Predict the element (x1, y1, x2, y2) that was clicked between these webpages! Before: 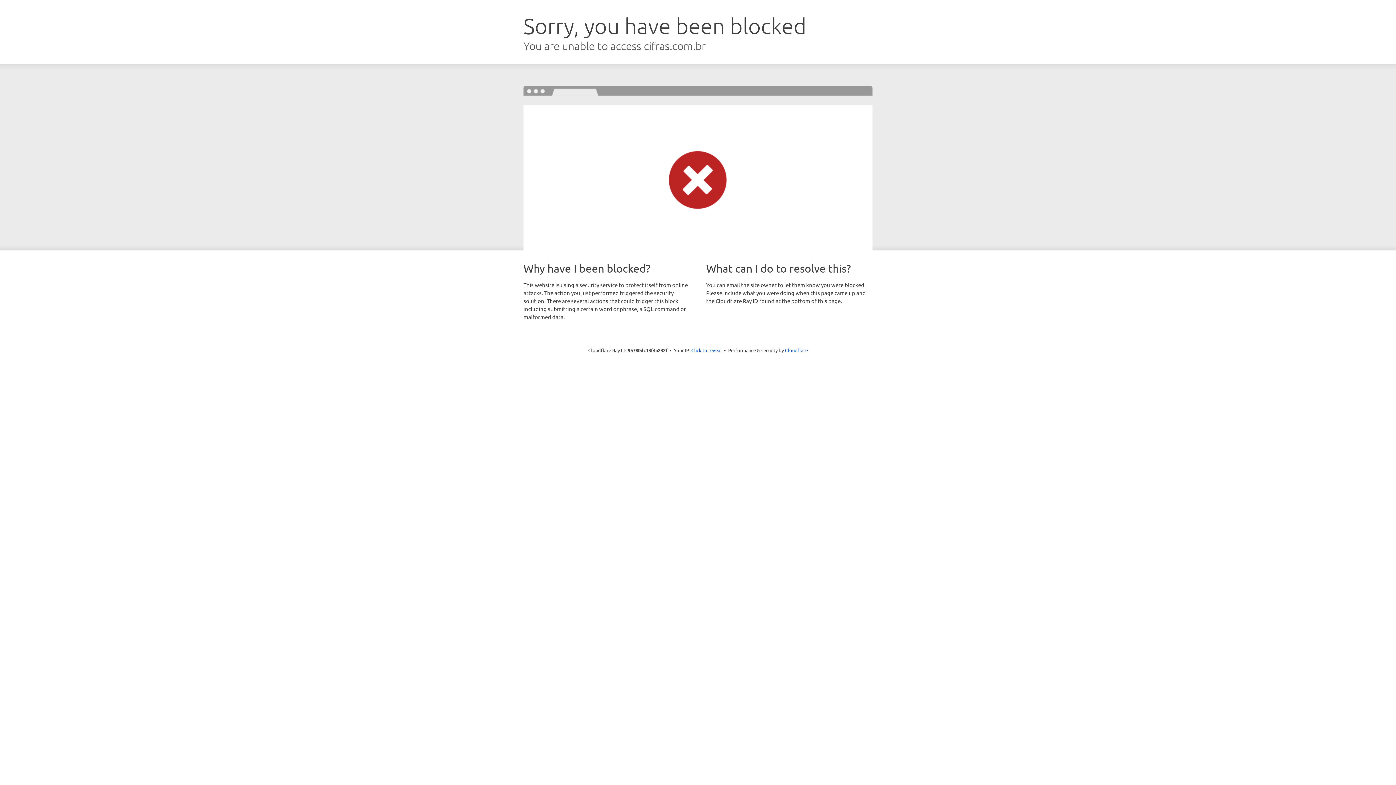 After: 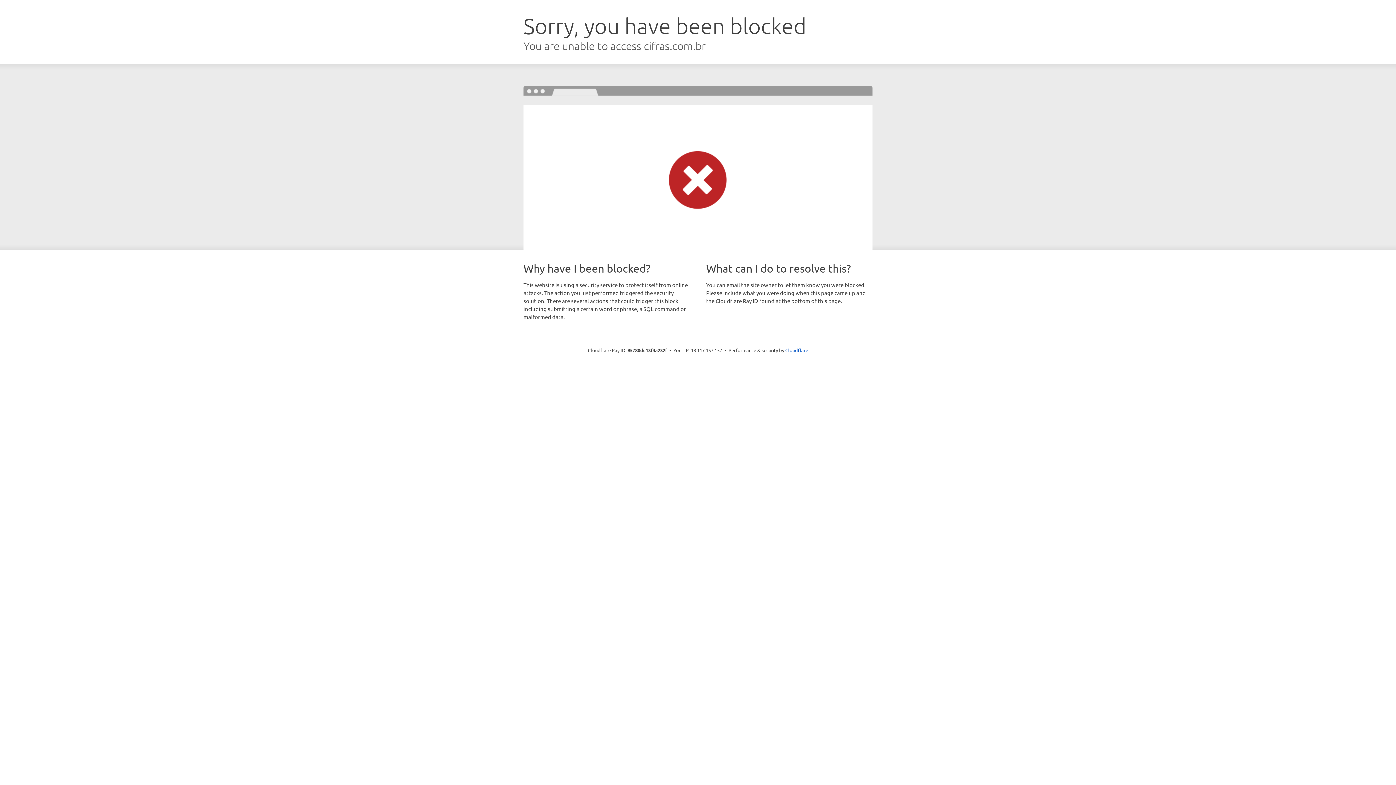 Action: bbox: (691, 346, 722, 353) label: Click to reveal